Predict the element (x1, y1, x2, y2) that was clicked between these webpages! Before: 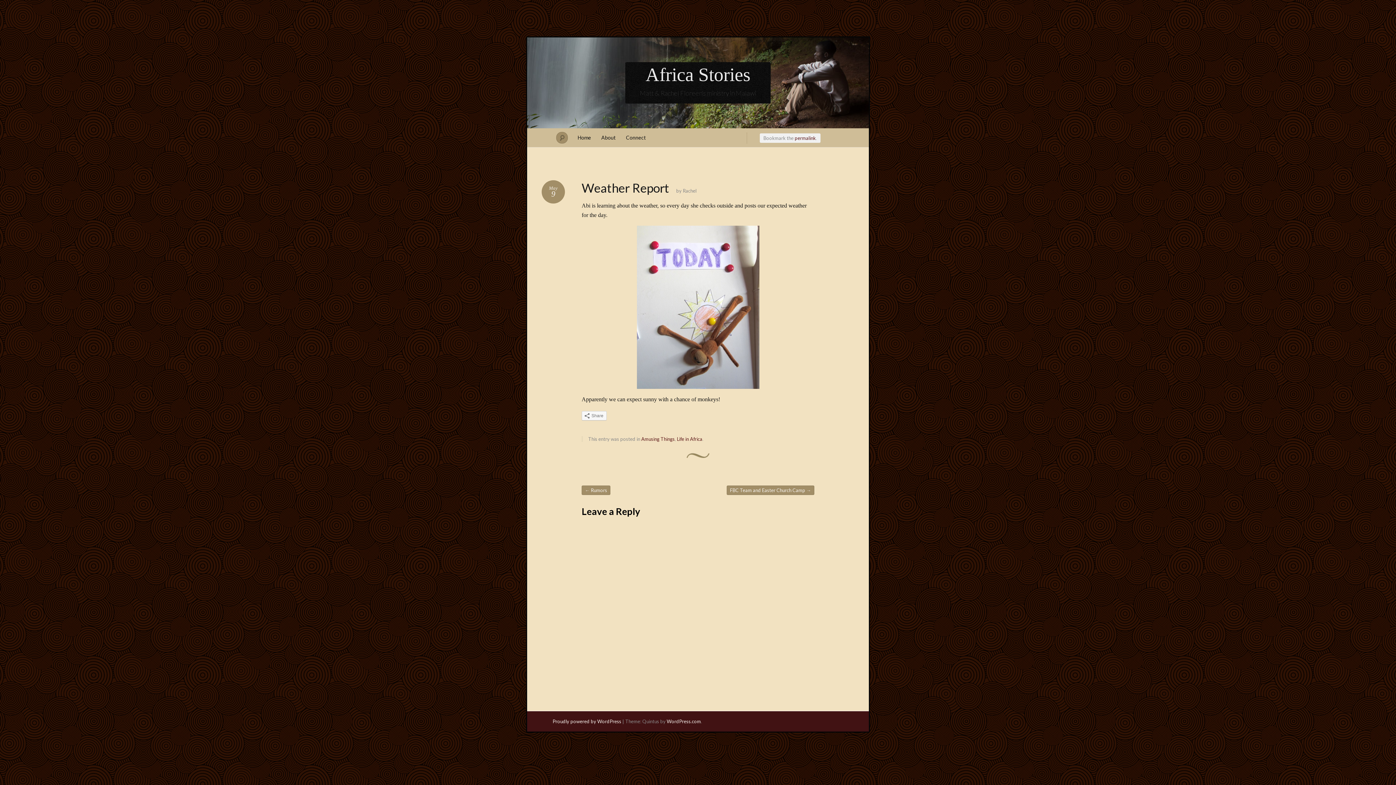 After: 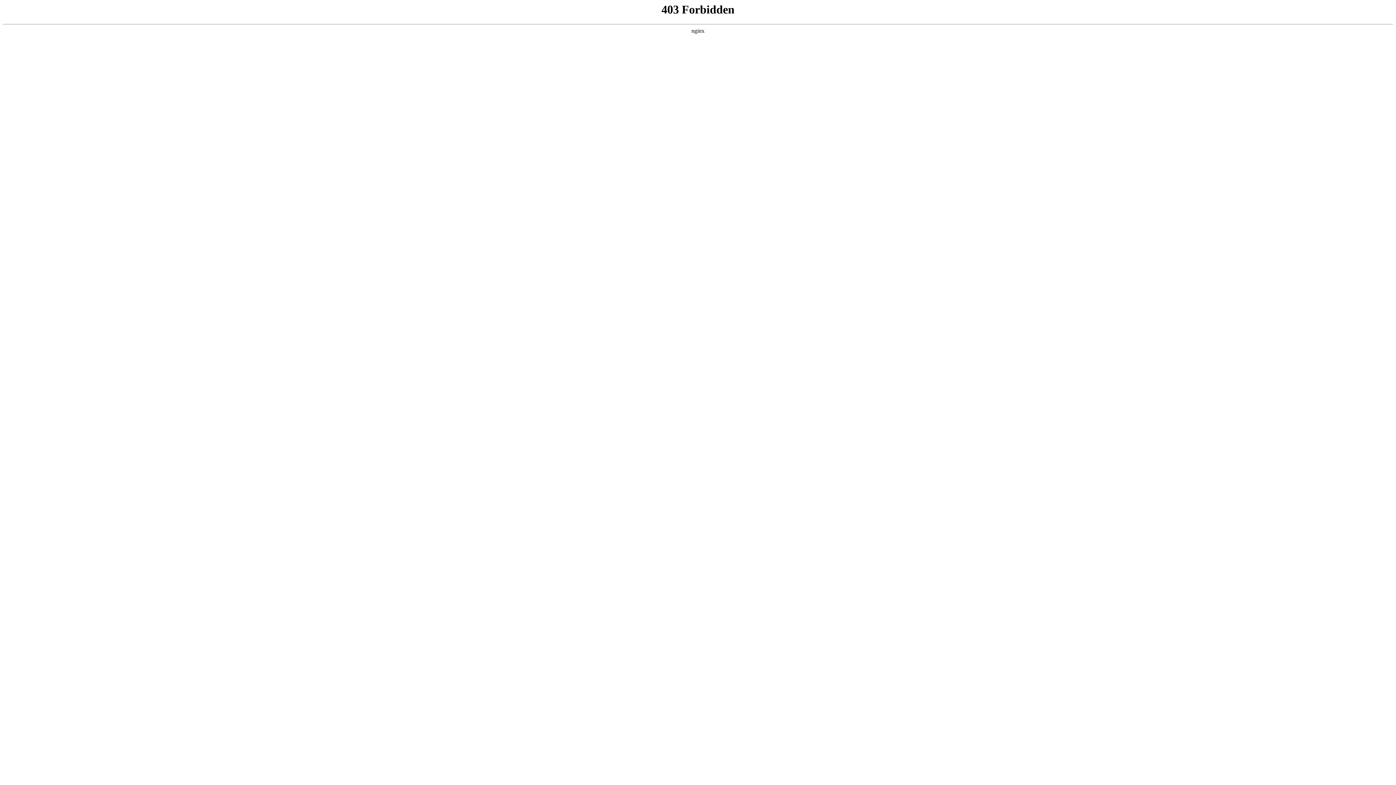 Action: label: Proudly powered by WordPress bbox: (552, 719, 621, 724)